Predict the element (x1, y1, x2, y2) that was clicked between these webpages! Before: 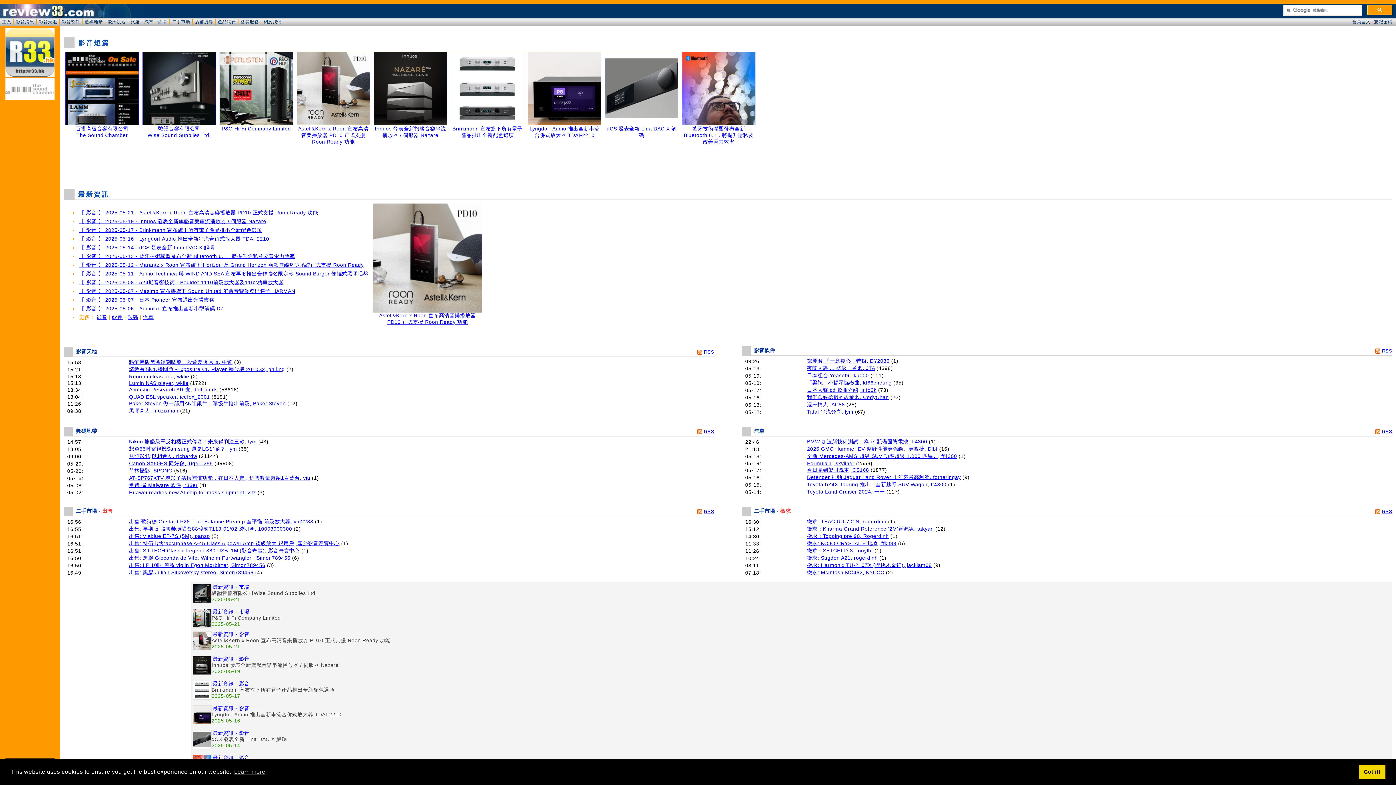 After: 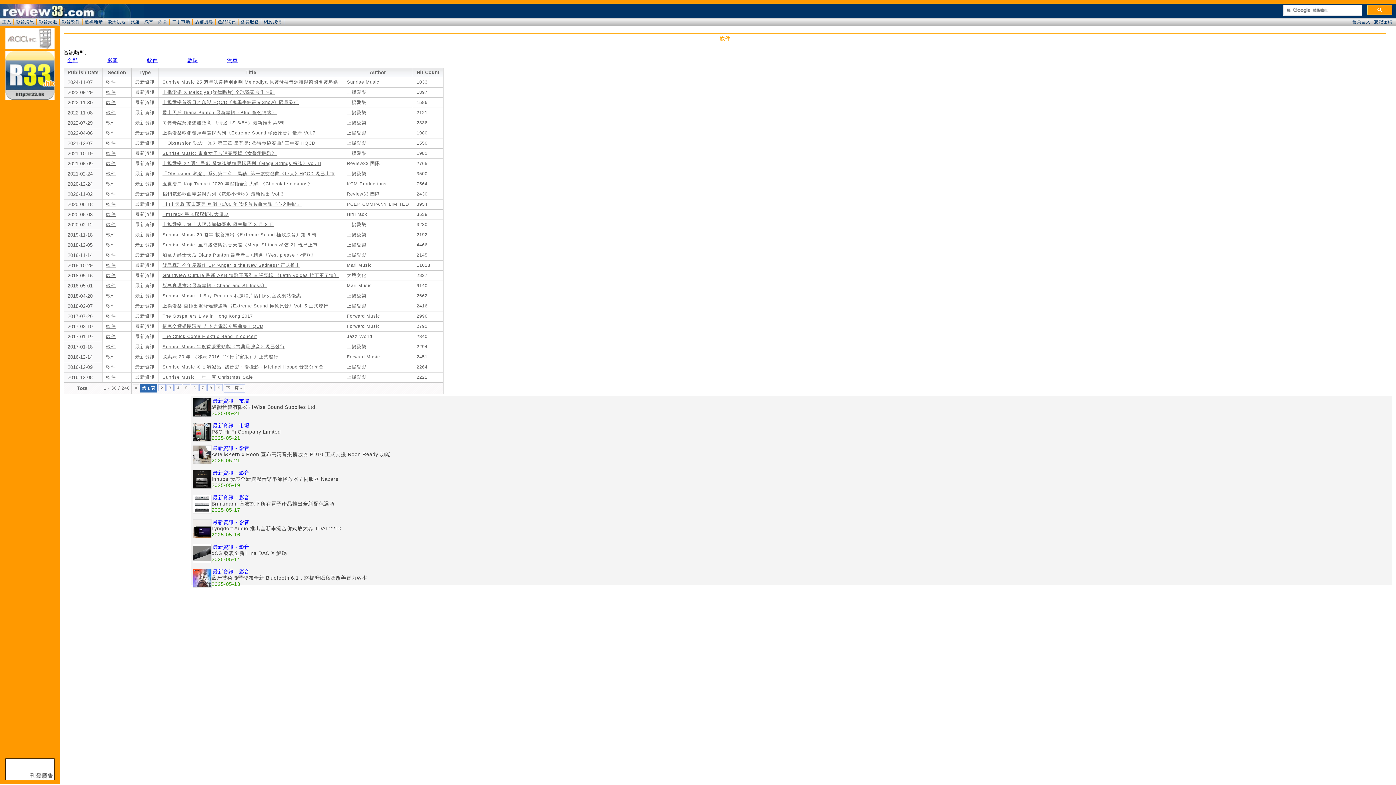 Action: label: 軟件 bbox: (112, 314, 122, 320)